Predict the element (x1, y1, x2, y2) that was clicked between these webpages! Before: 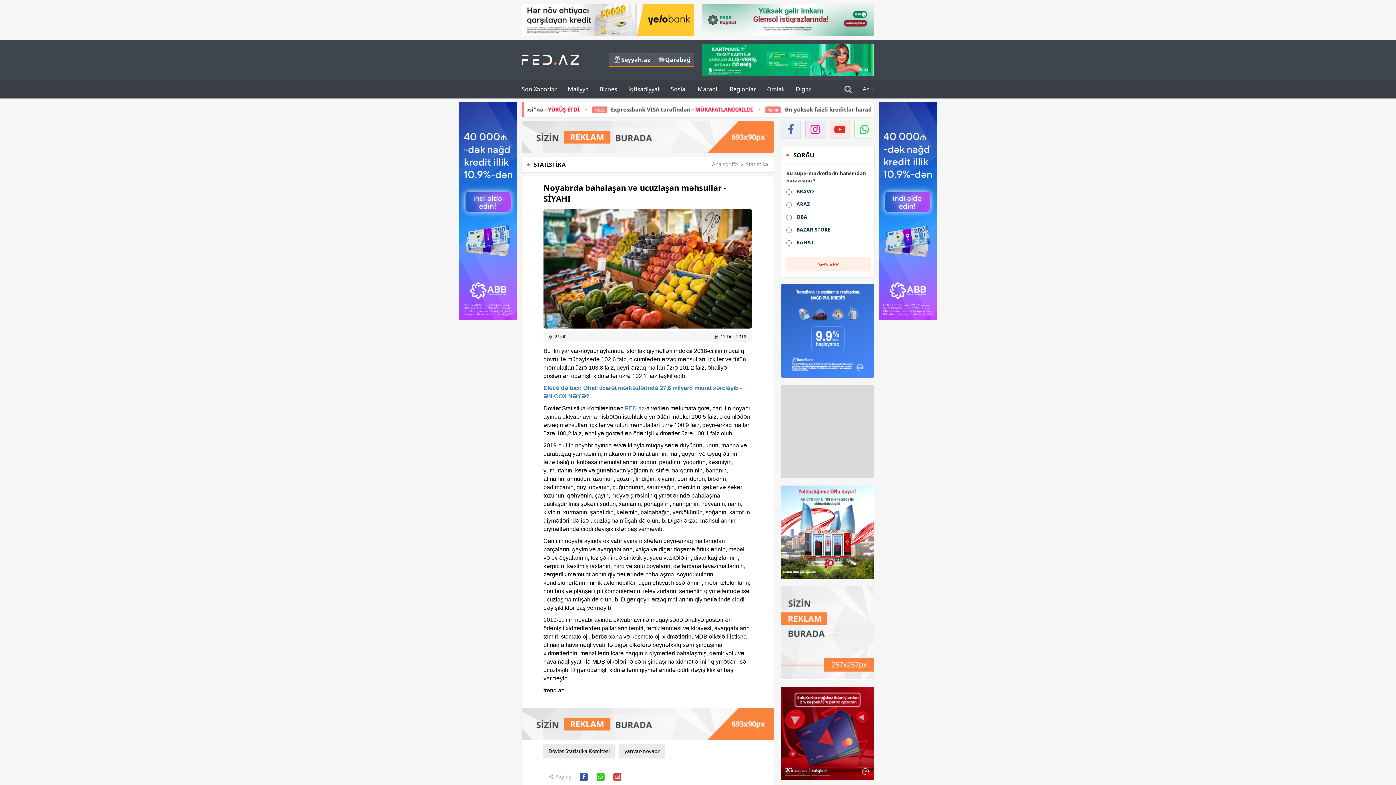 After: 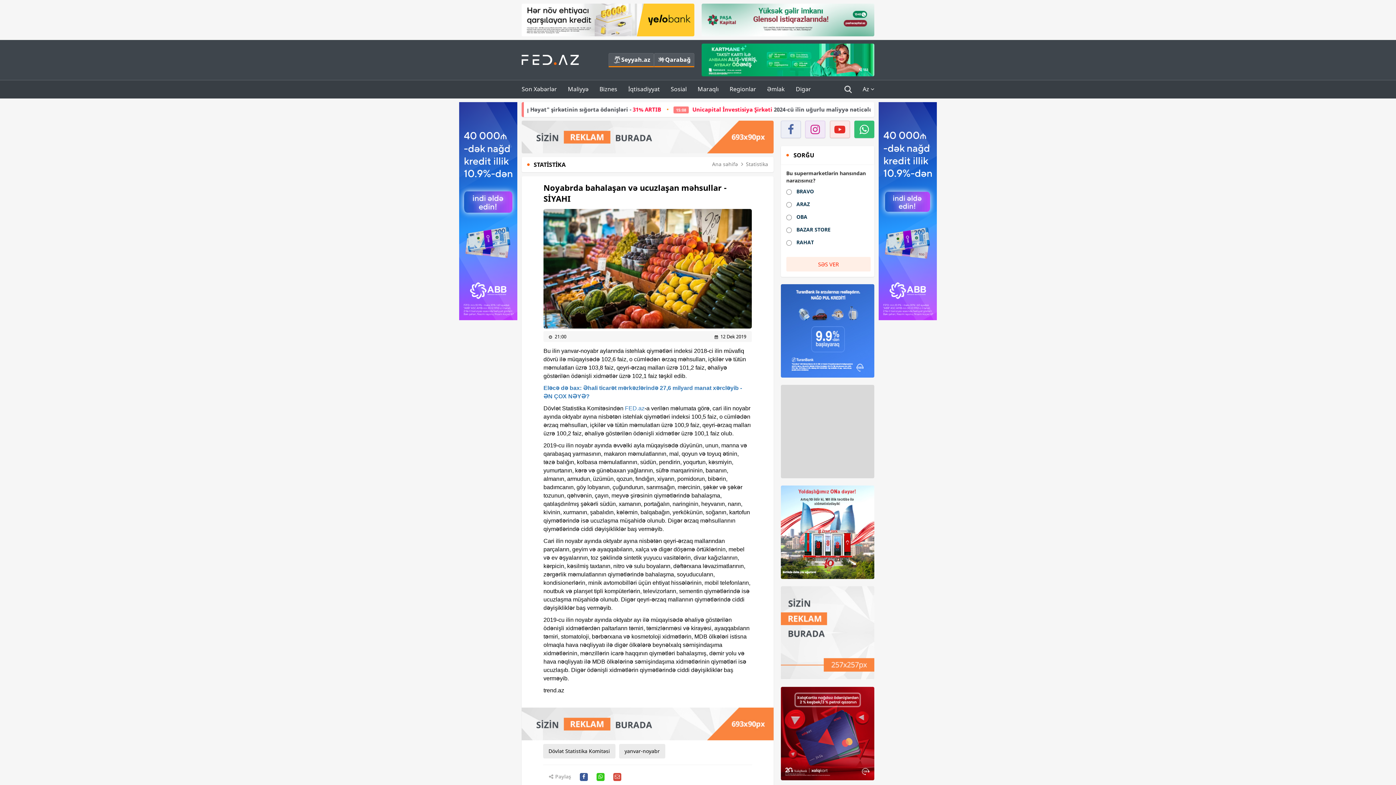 Action: bbox: (854, 120, 874, 138)